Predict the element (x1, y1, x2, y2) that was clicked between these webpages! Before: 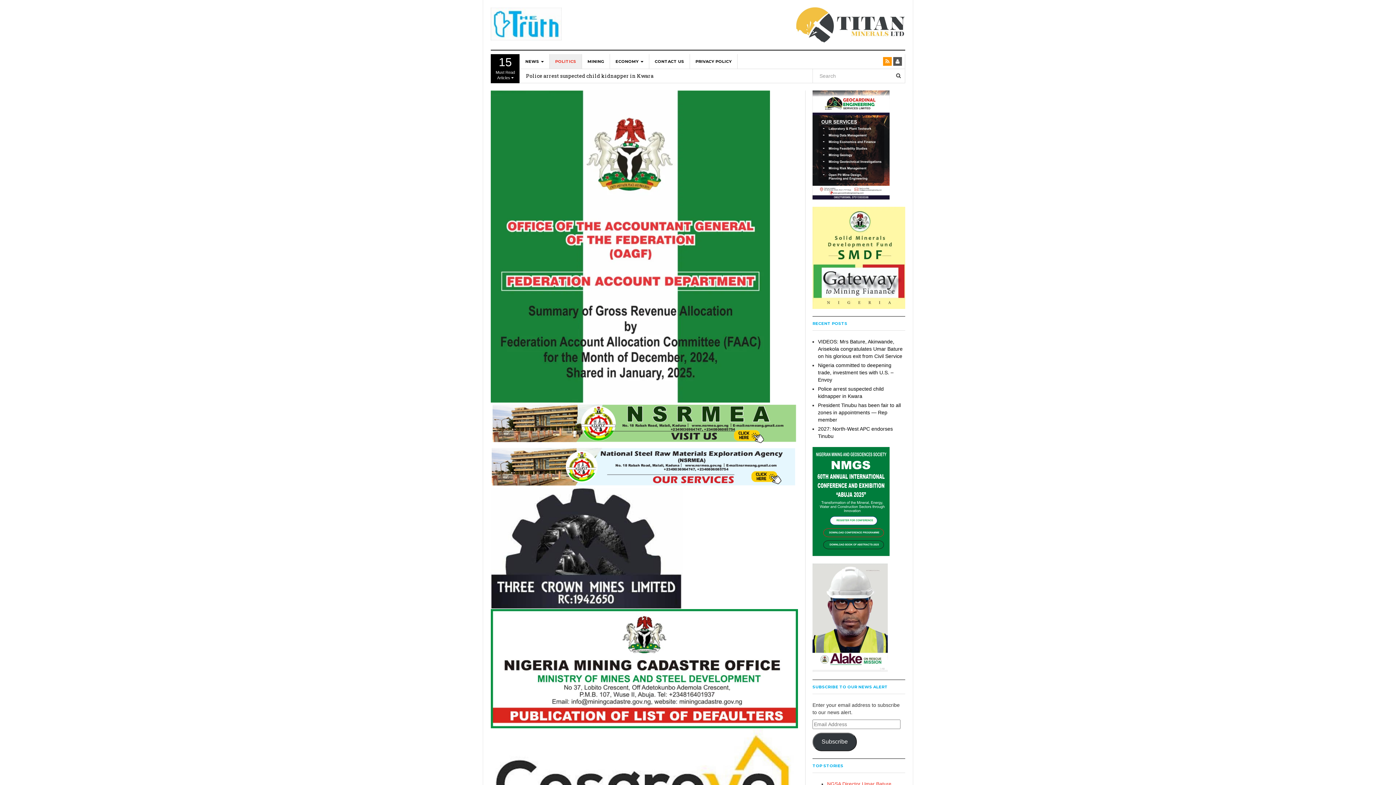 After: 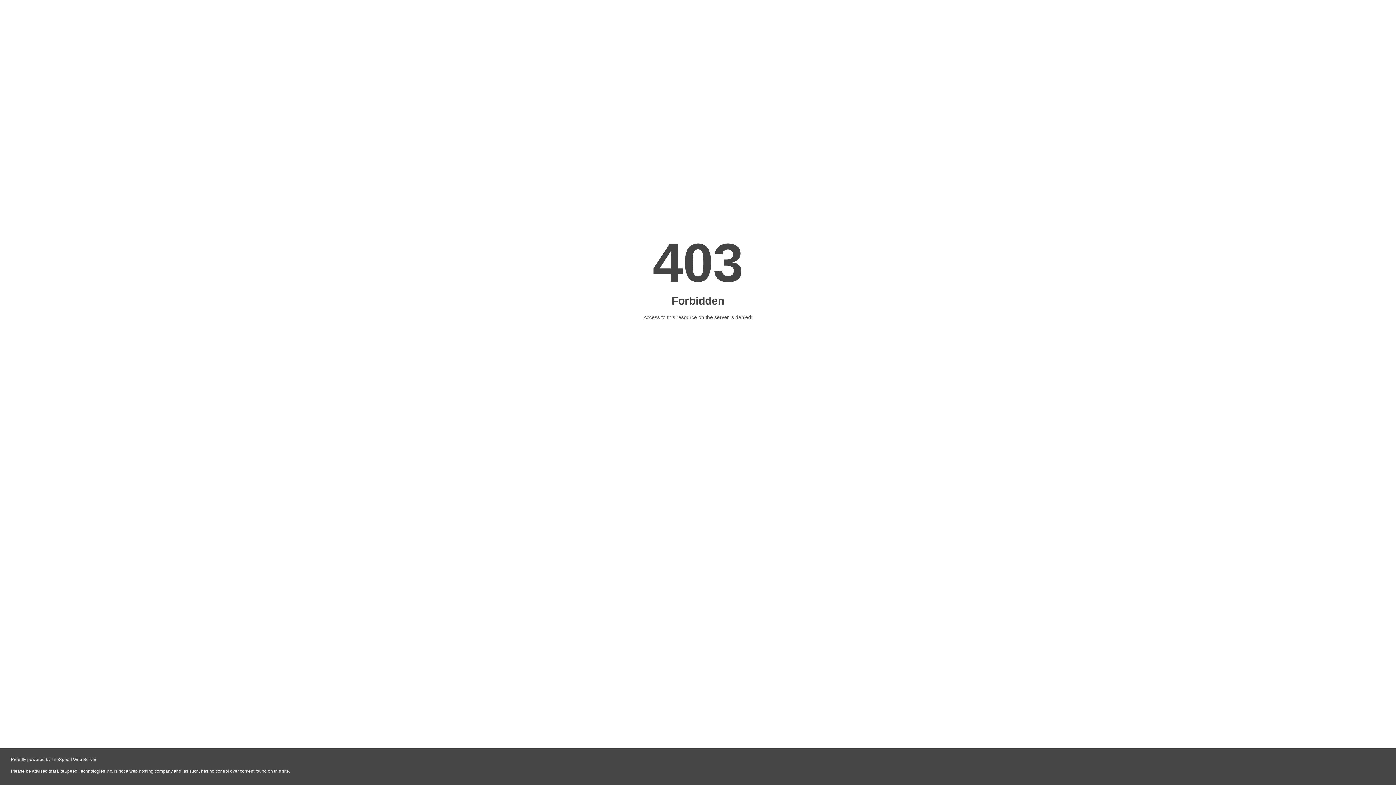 Action: bbox: (490, 403, 798, 444)